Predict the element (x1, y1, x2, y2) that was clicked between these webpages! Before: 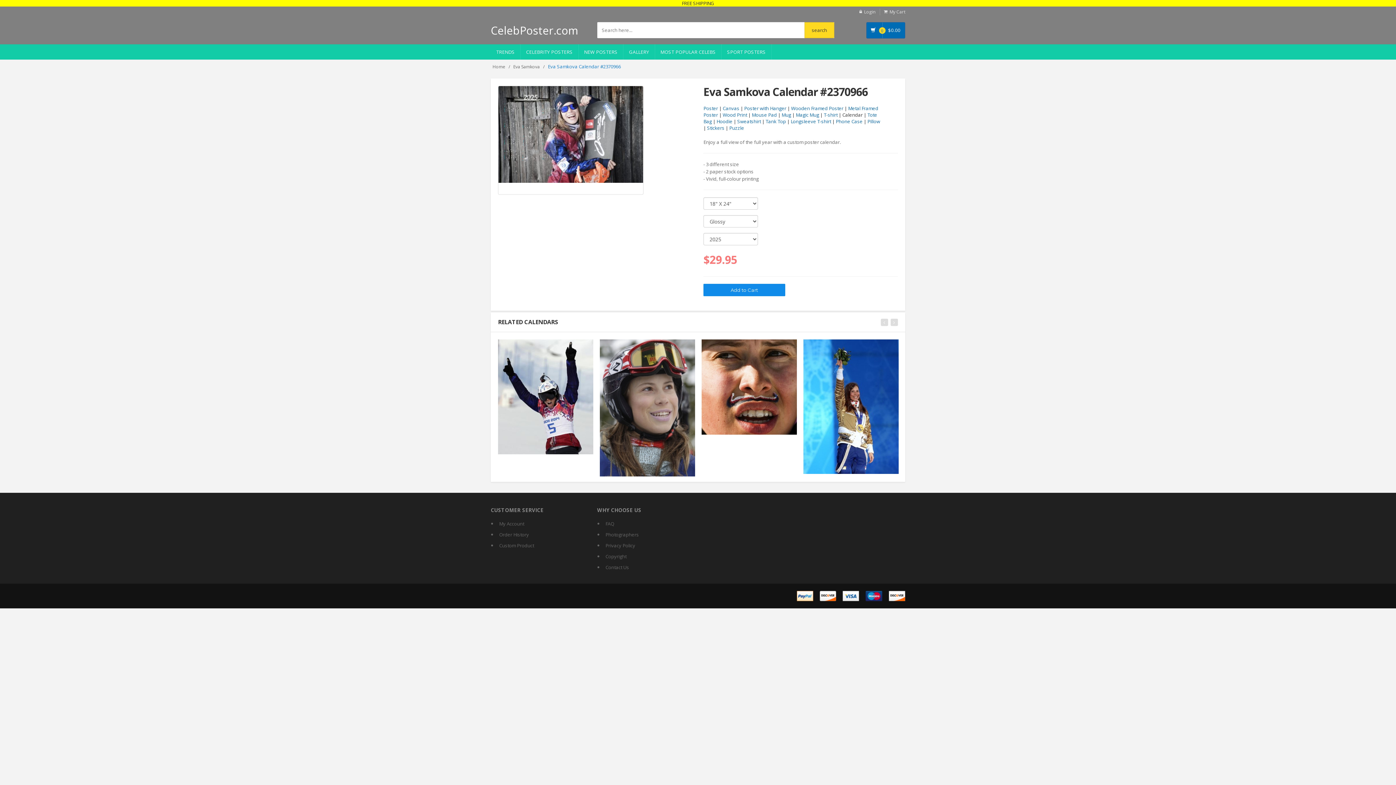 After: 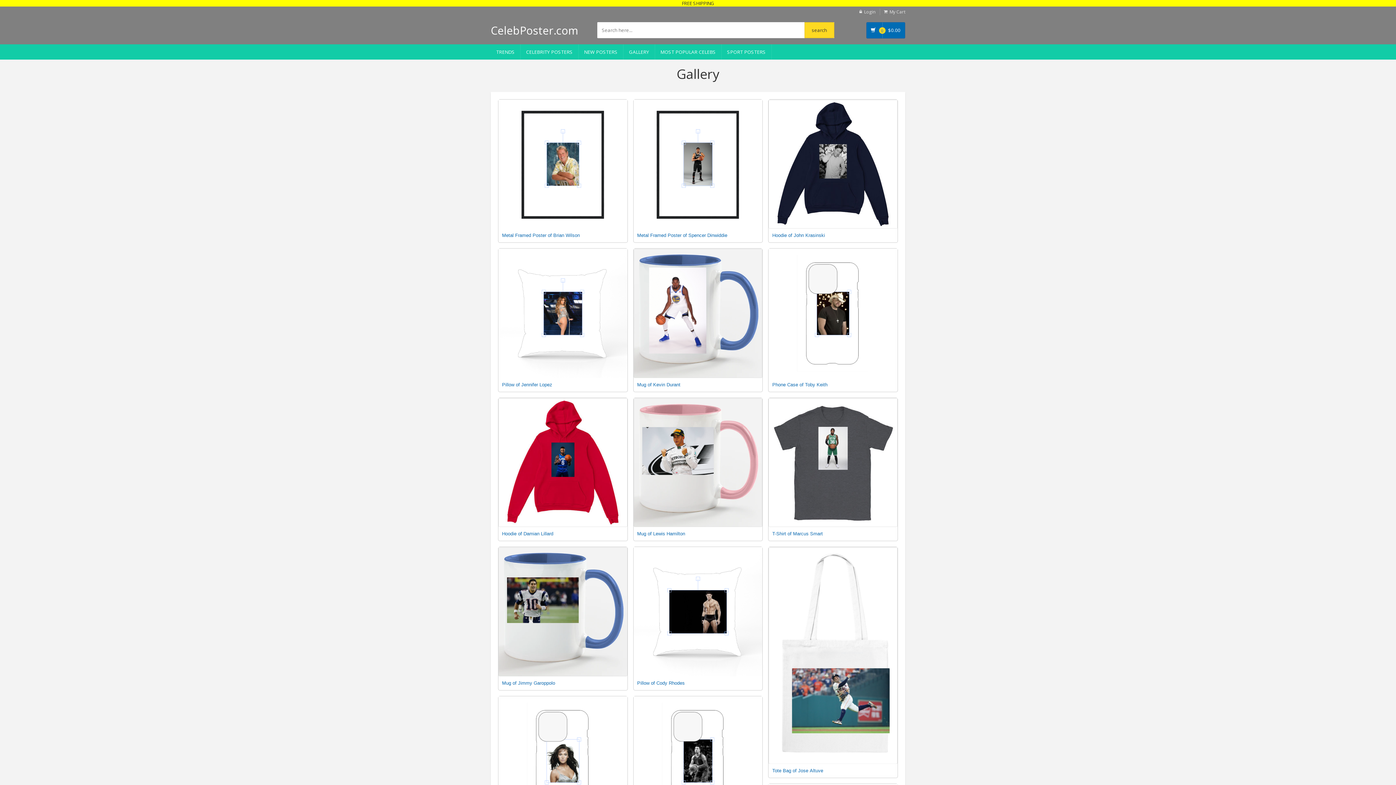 Action: label: GALLERY bbox: (623, 44, 655, 59)